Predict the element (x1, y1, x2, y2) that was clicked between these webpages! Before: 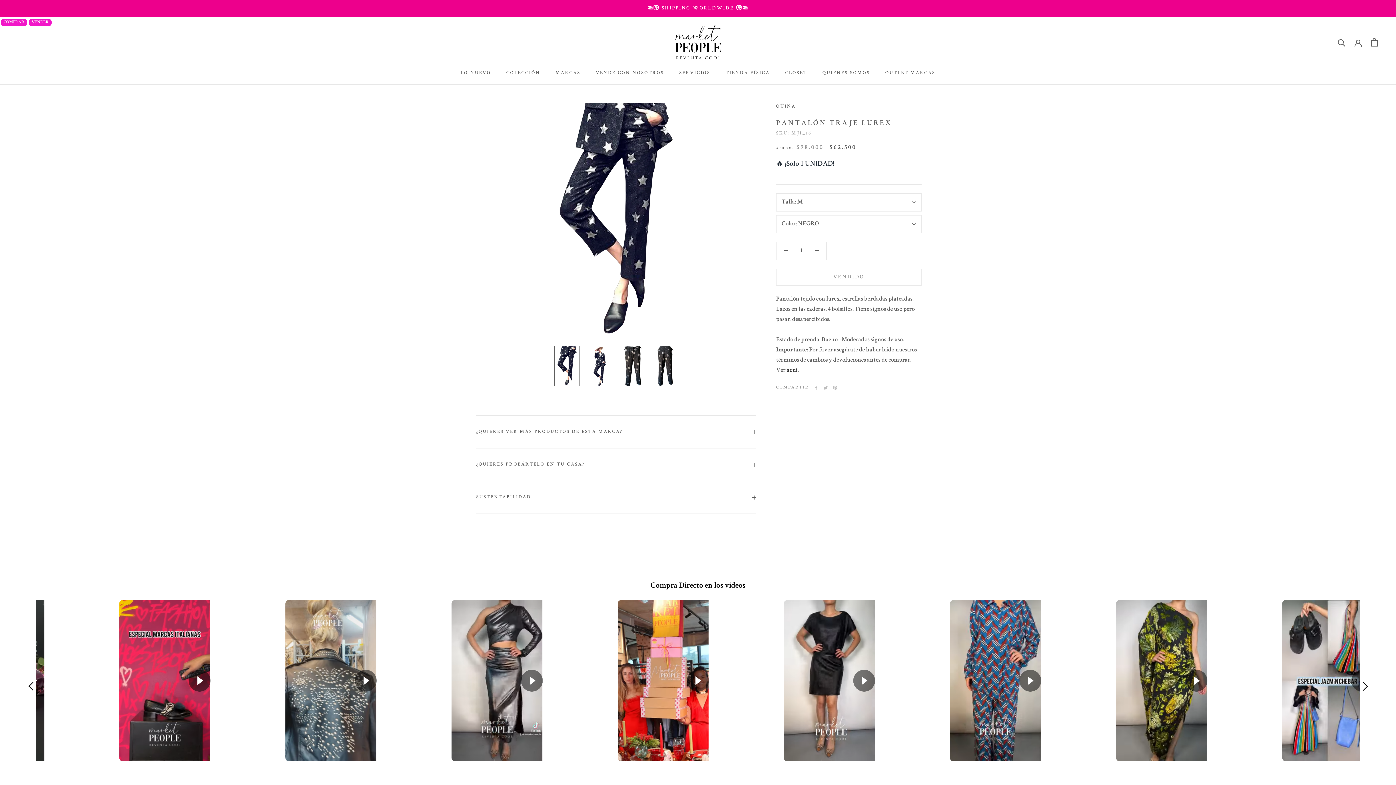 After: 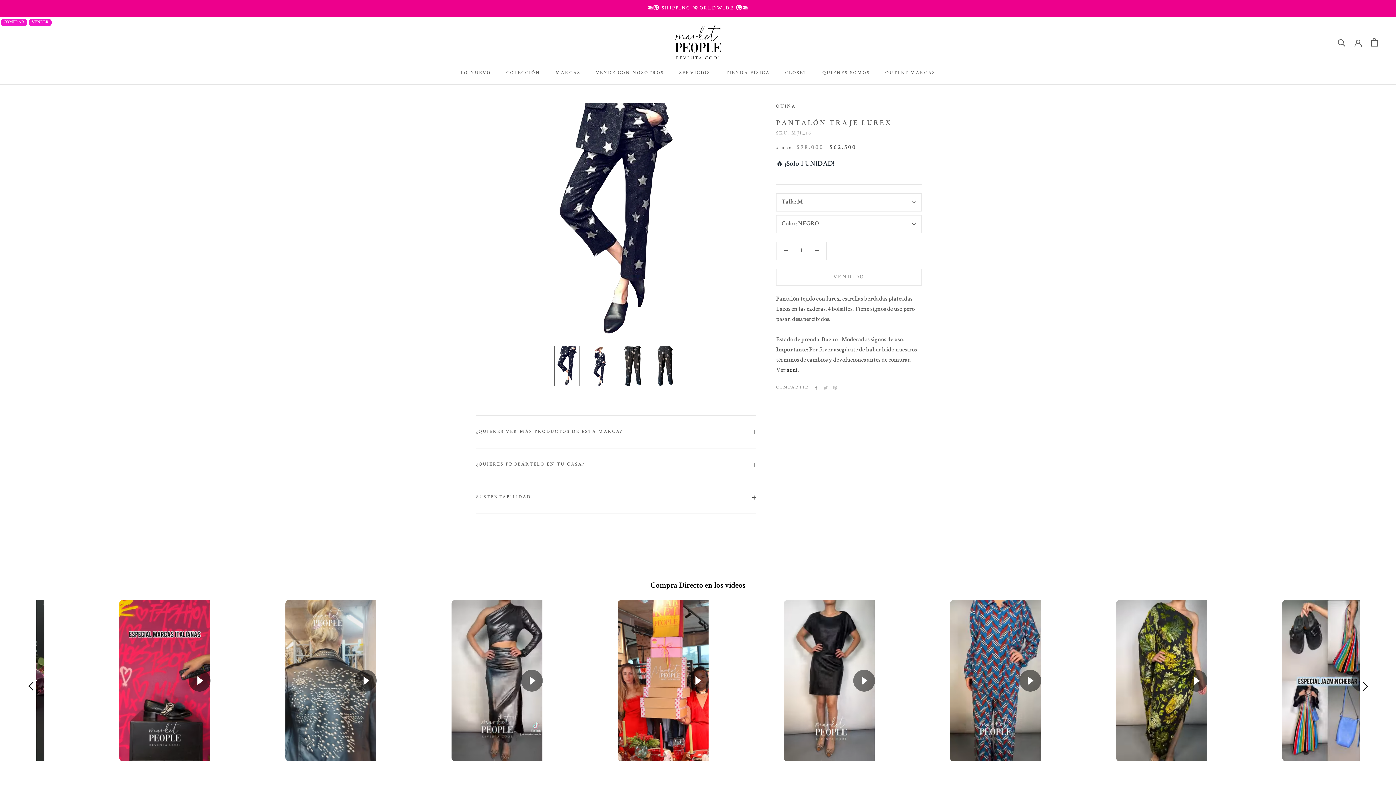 Action: label: Facebook bbox: (814, 385, 818, 390)